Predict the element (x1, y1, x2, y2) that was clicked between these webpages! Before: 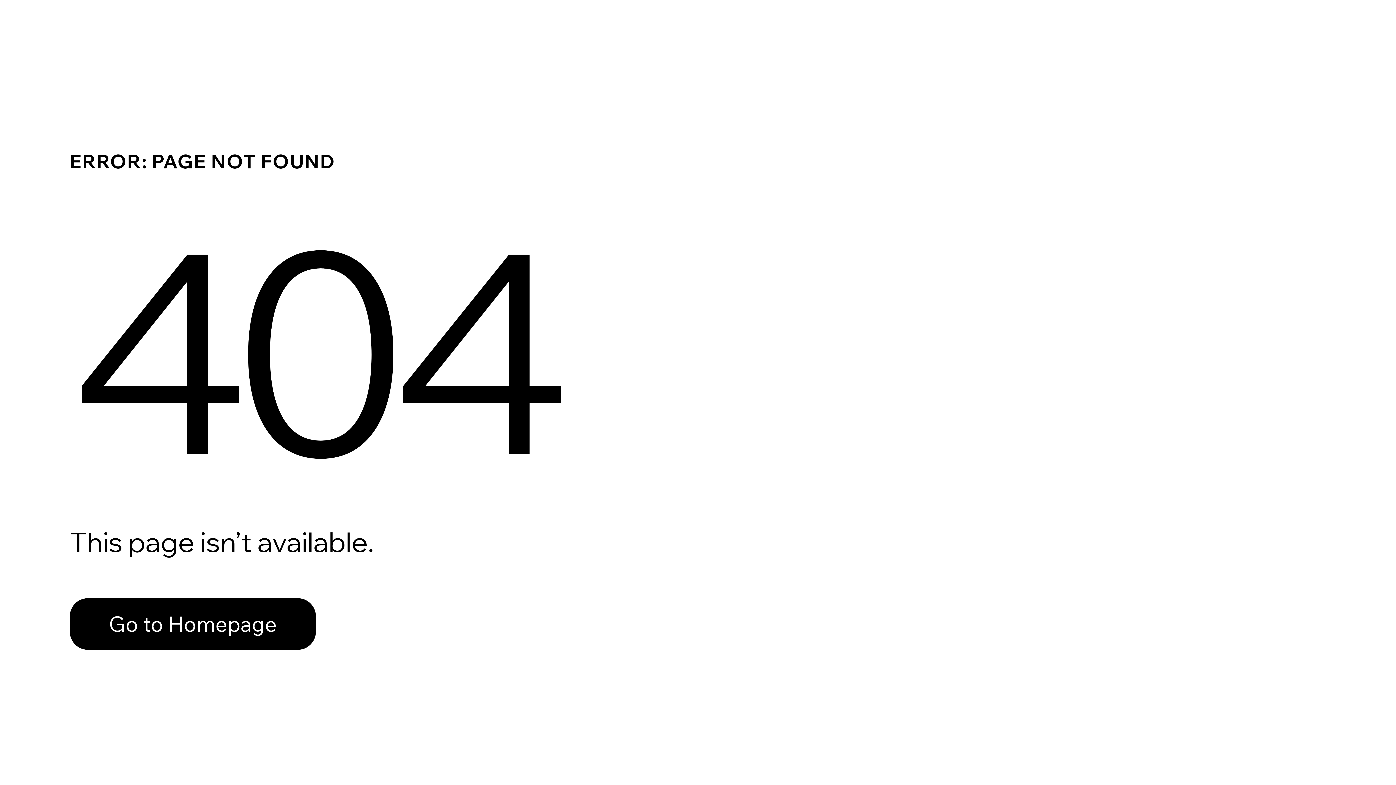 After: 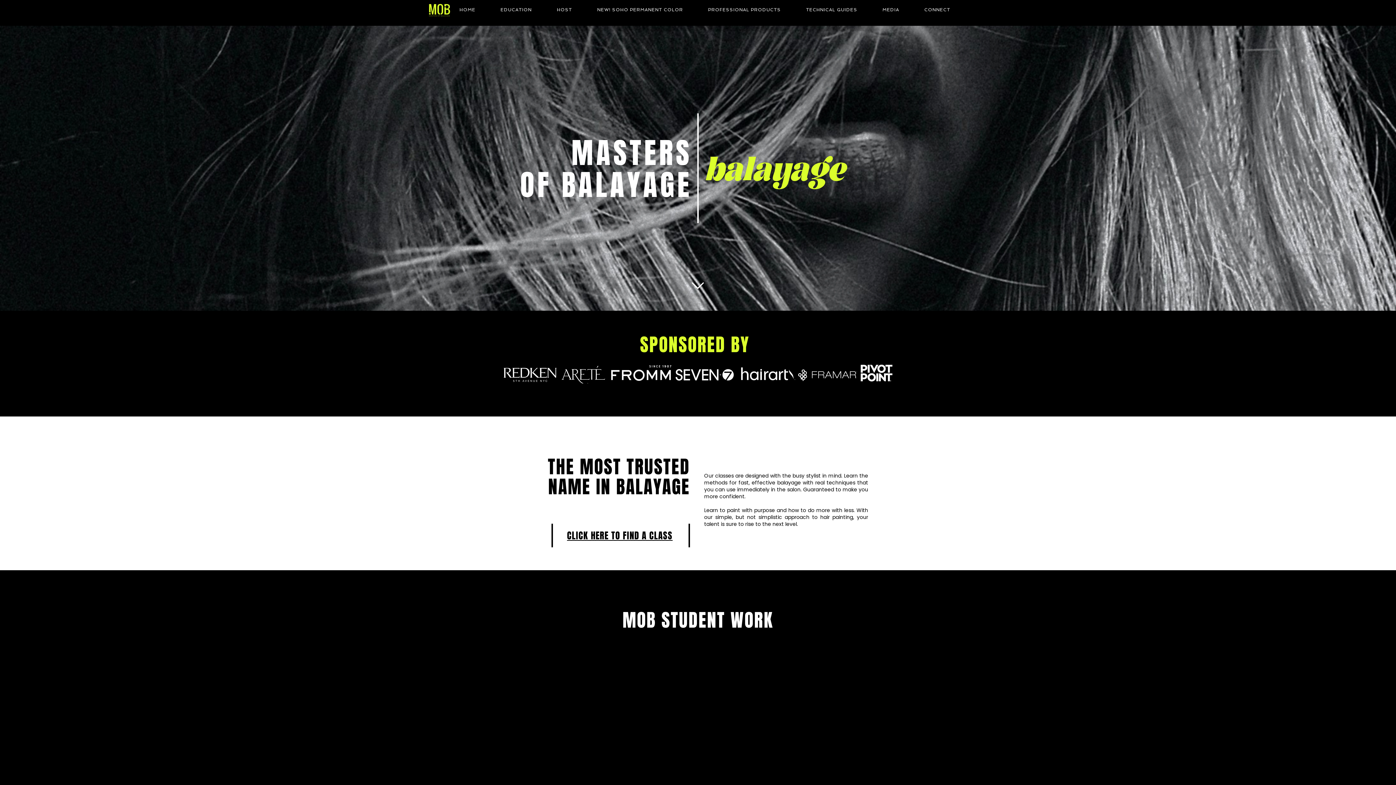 Action: label: Go to Homepage bbox: (69, 582, 768, 659)